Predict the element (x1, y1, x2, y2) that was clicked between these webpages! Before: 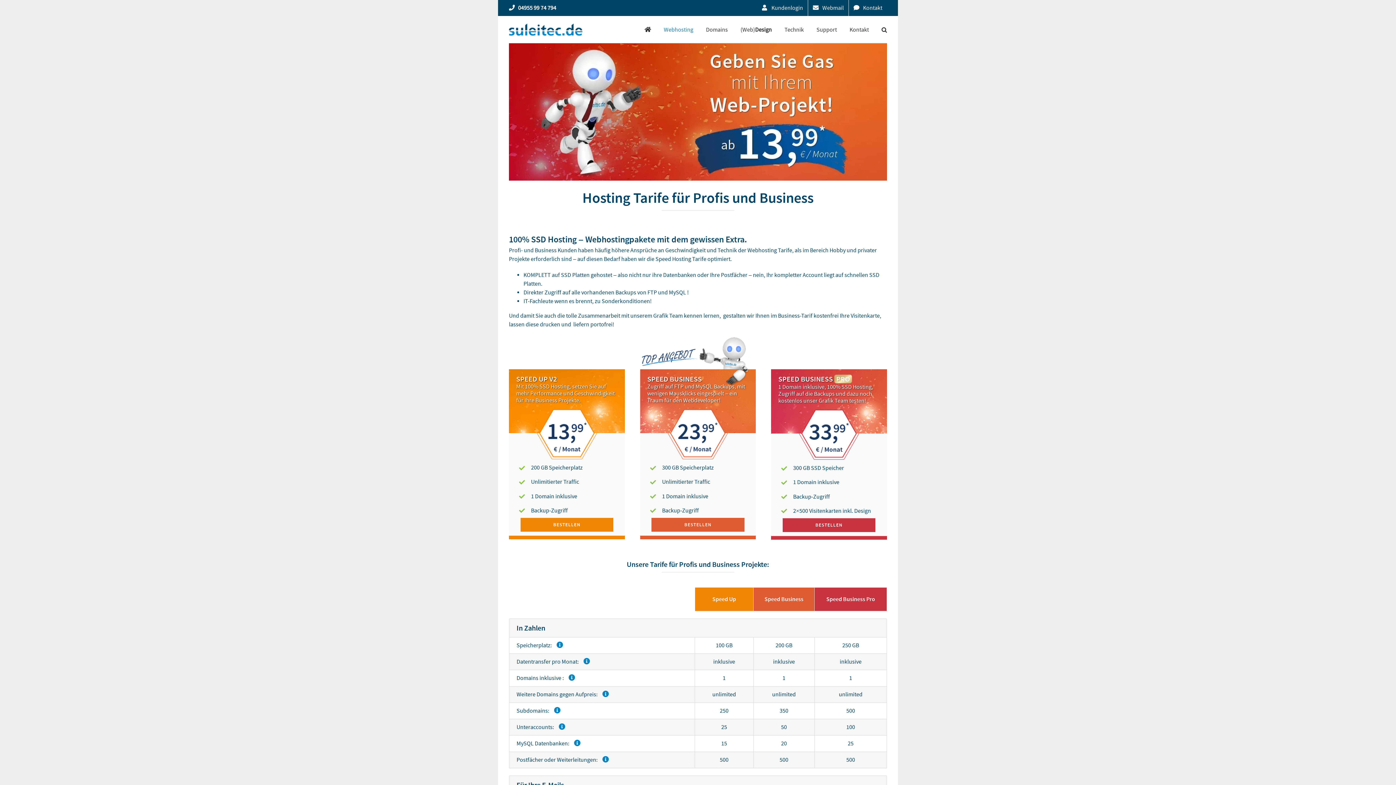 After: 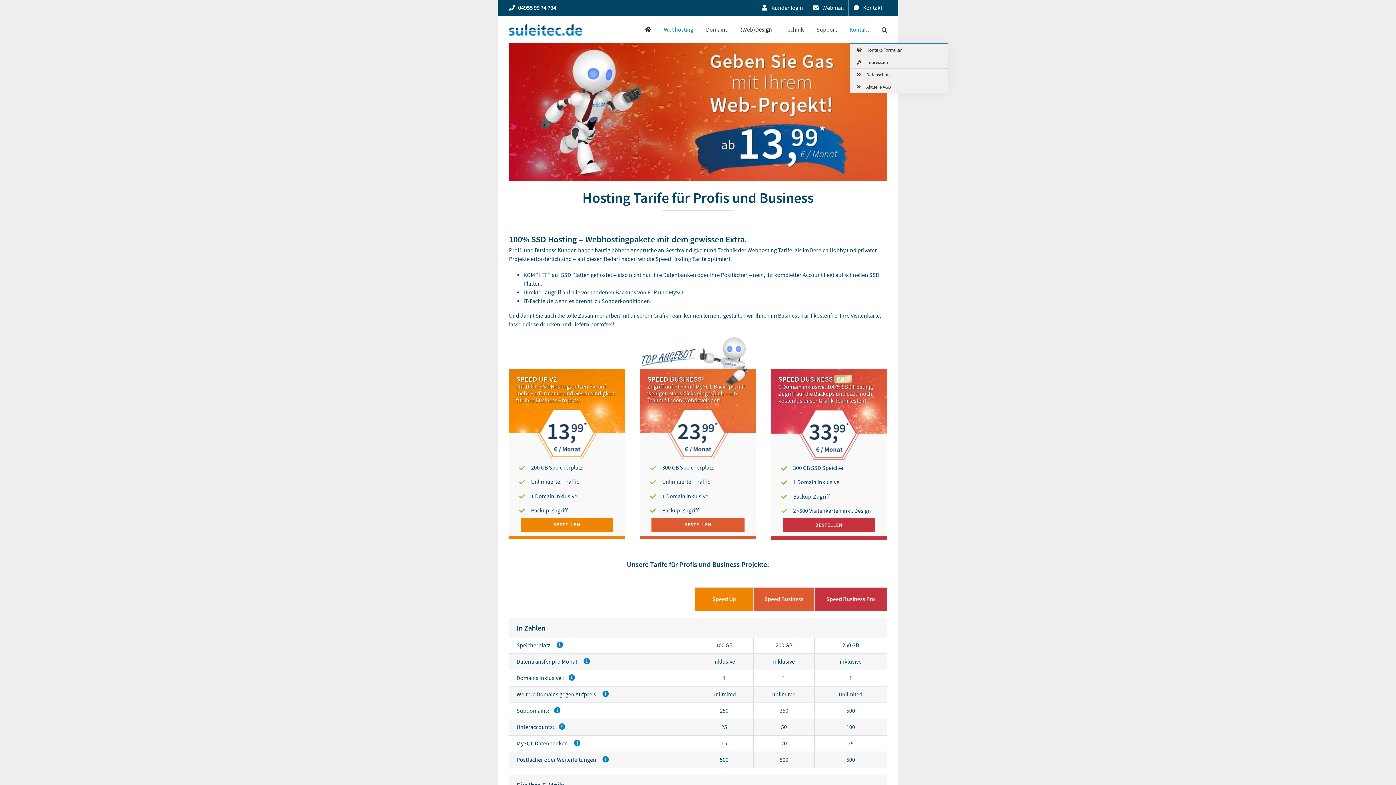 Action: bbox: (849, 16, 869, 42) label: Kontakt